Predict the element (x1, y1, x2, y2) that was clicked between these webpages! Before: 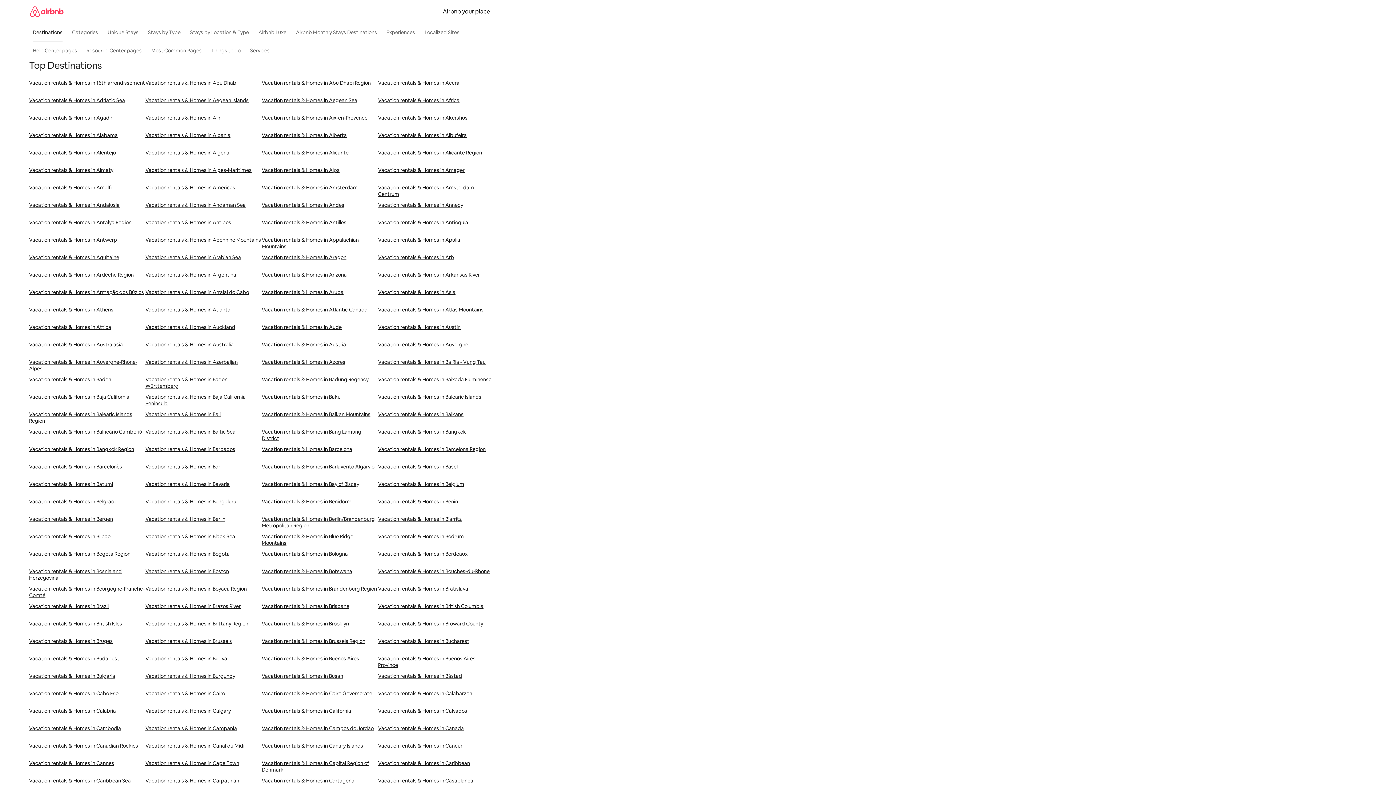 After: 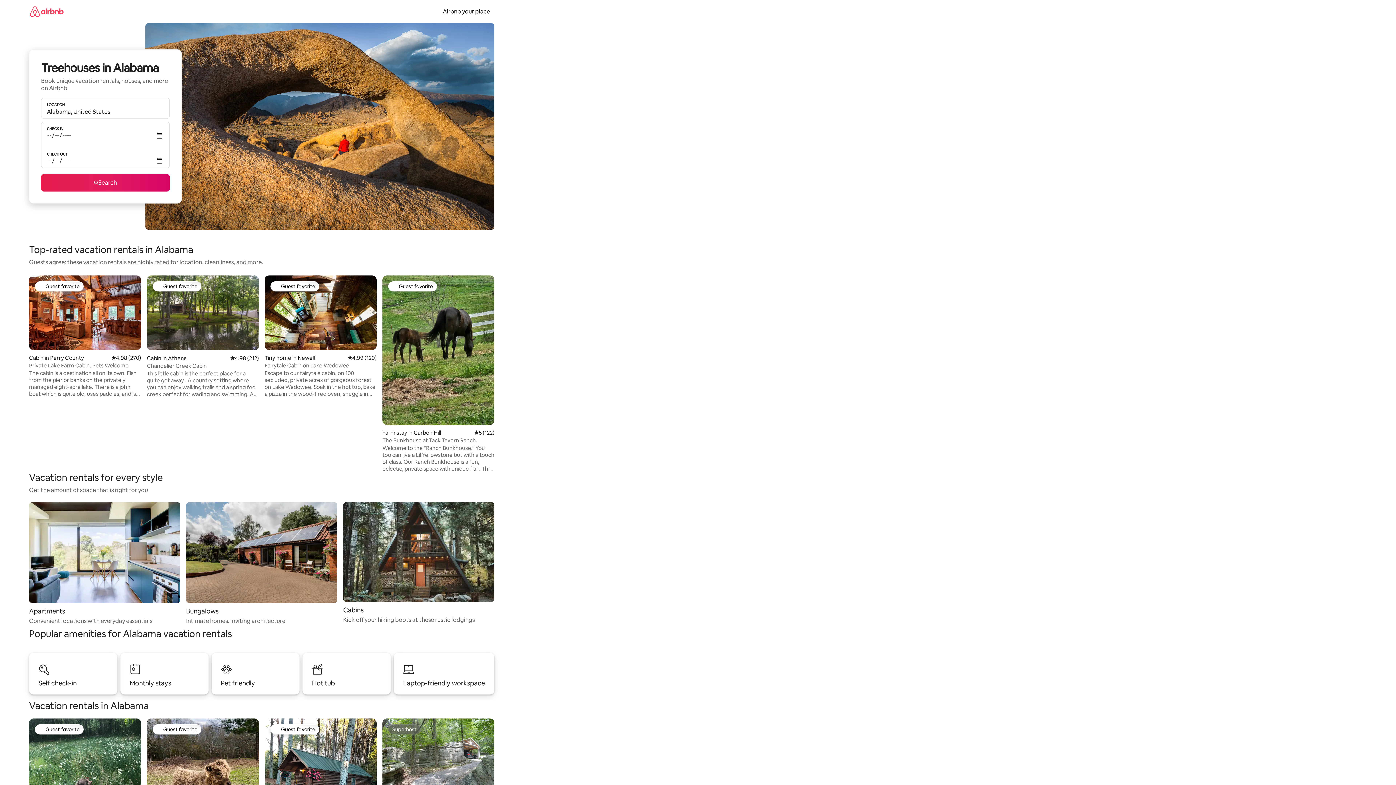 Action: label: Vacation rentals & Homes in Alabama bbox: (29, 132, 145, 149)